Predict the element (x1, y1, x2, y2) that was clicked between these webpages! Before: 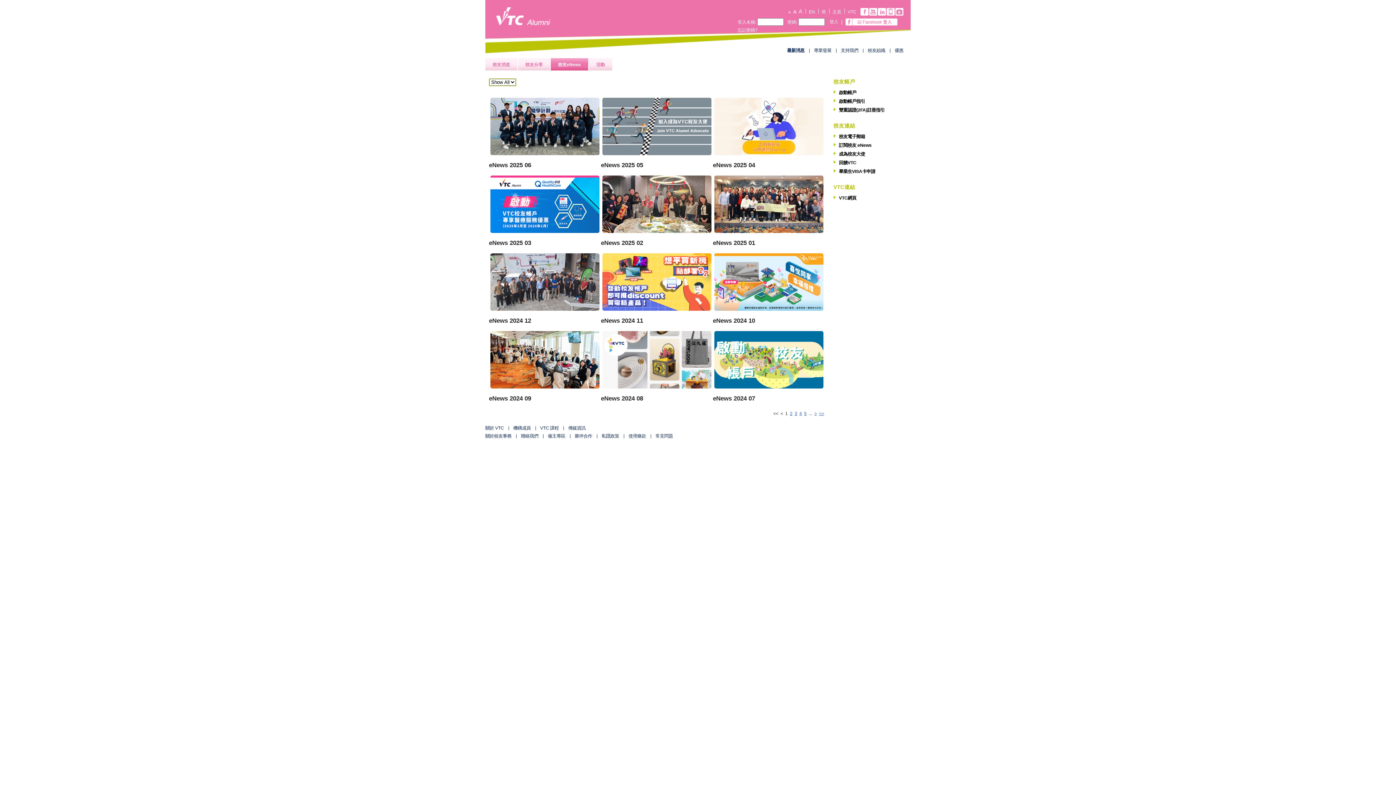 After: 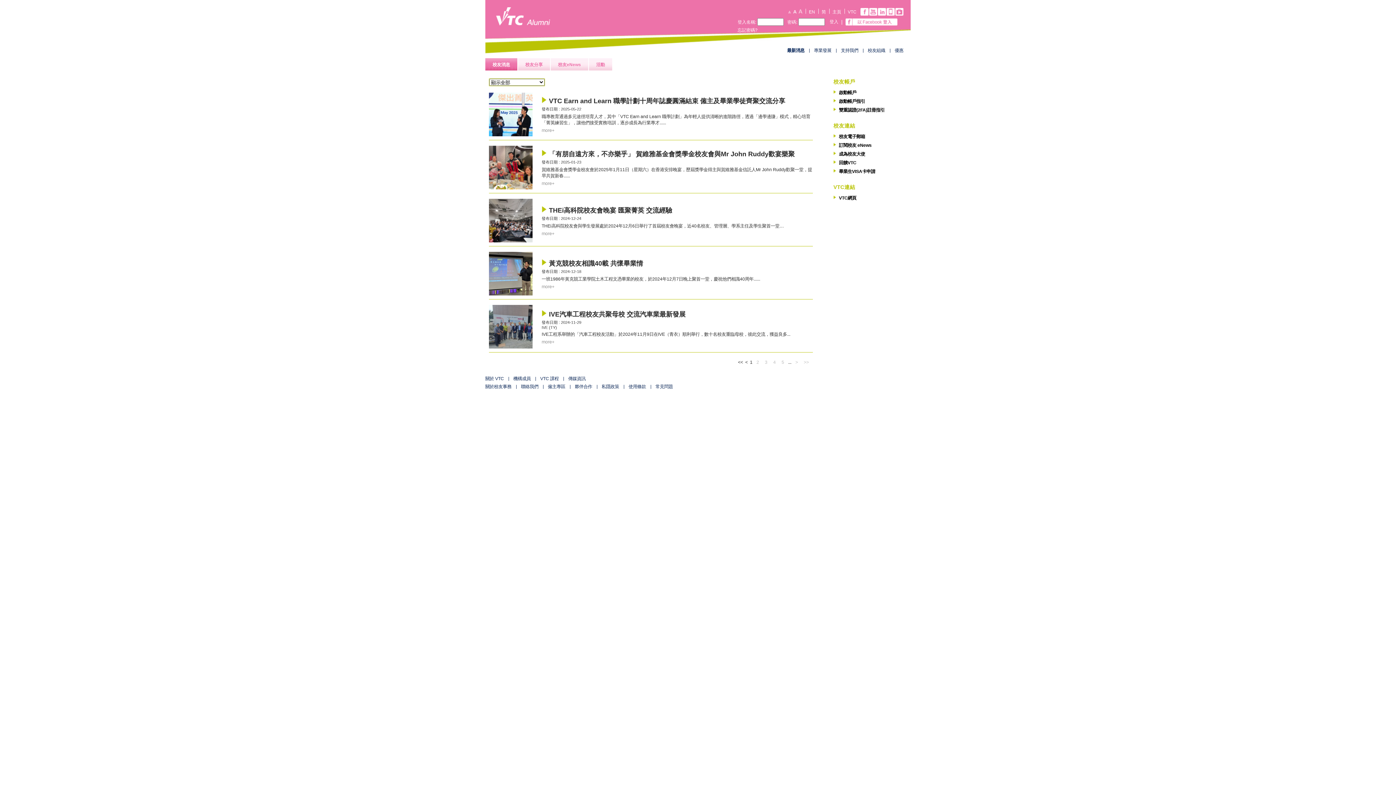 Action: bbox: (485, 58, 517, 70) label: 校友消息